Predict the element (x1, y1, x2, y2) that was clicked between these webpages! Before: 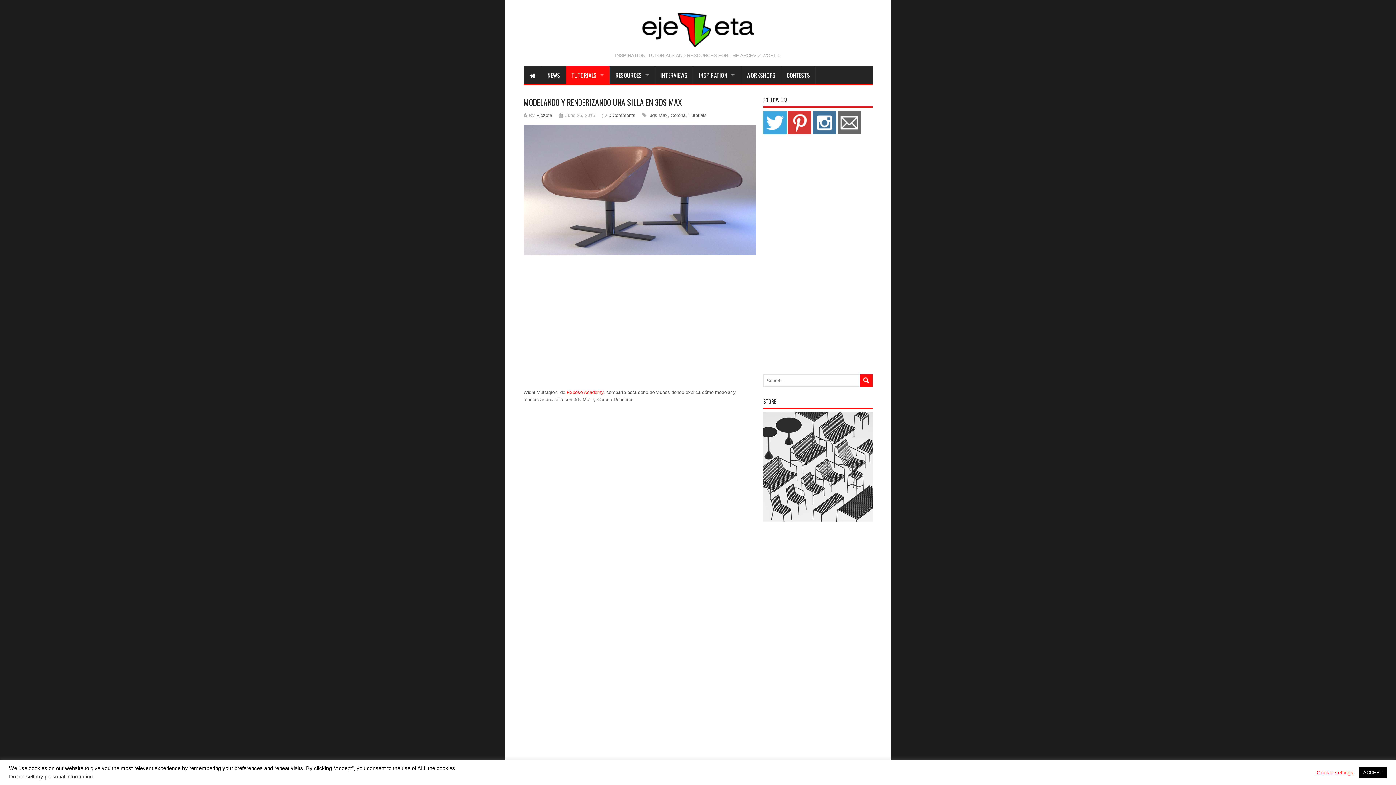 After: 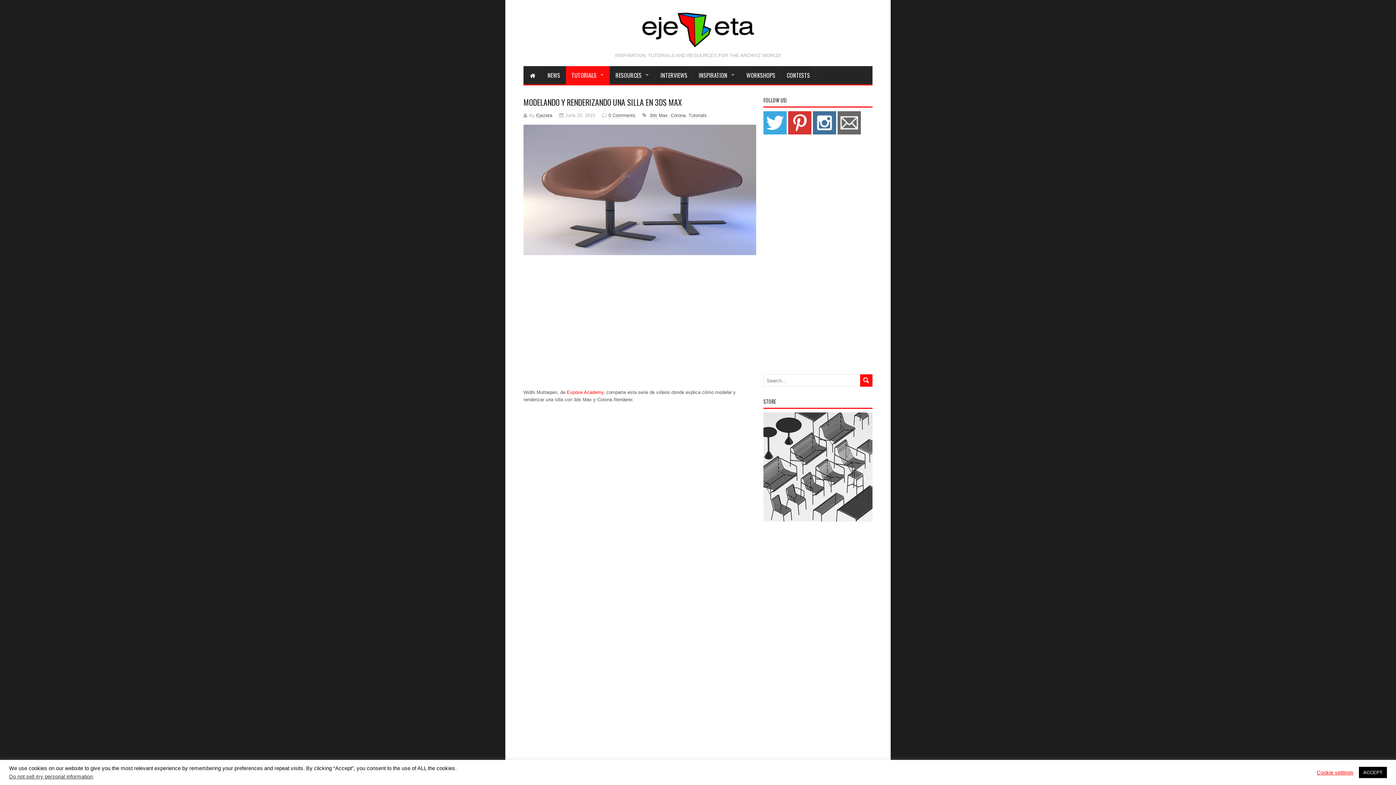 Action: label: Expose Academy bbox: (566, 389, 603, 395)